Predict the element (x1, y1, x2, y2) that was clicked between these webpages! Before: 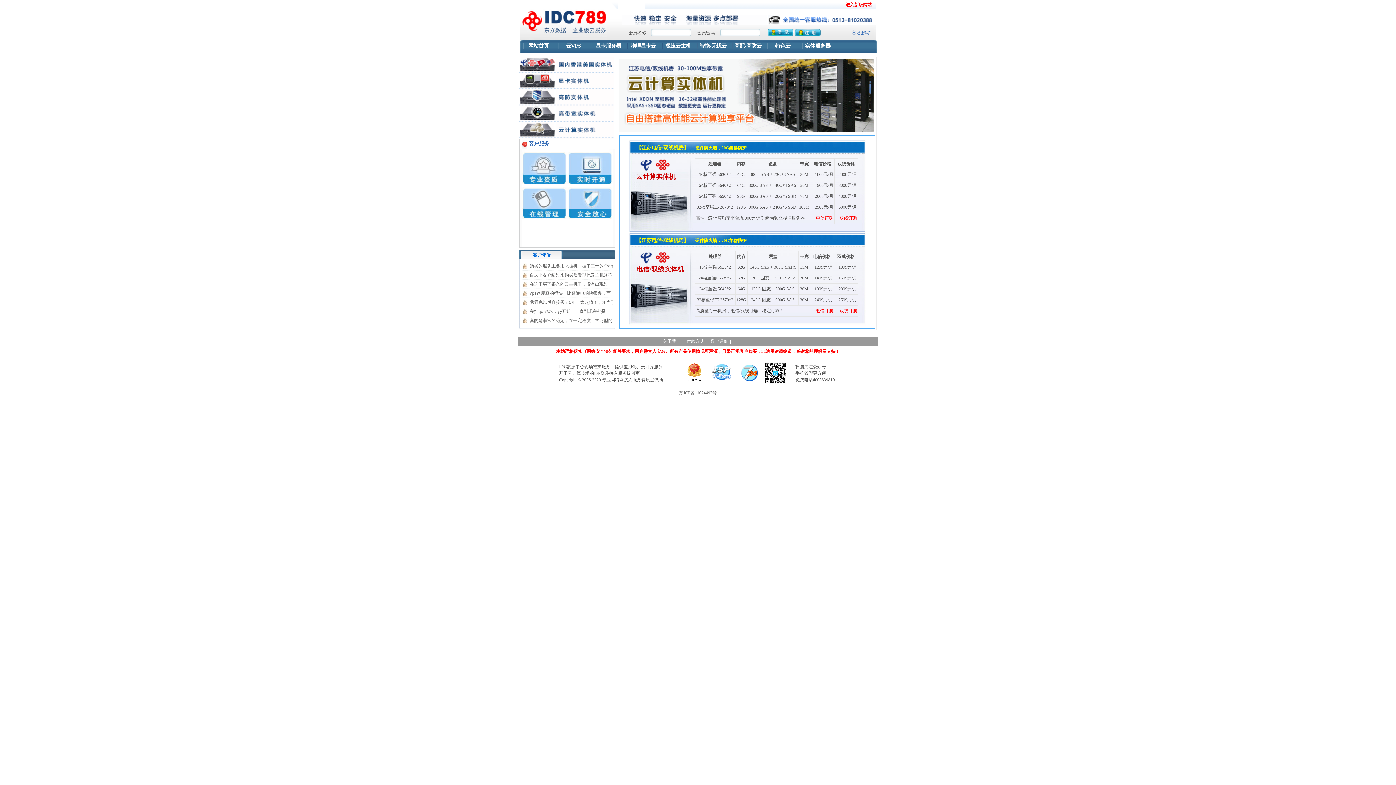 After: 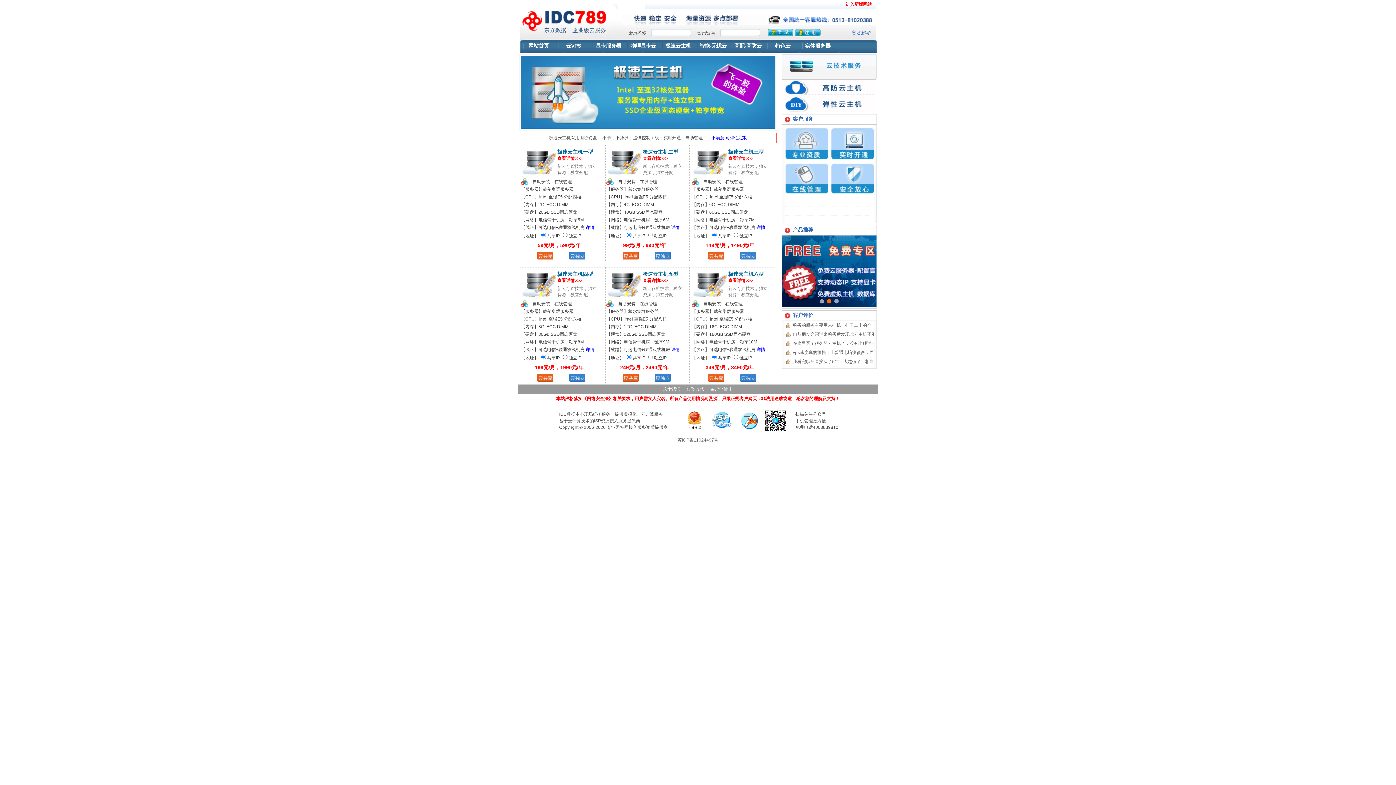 Action: label: 极速云主机 bbox: (662, 39, 694, 52)